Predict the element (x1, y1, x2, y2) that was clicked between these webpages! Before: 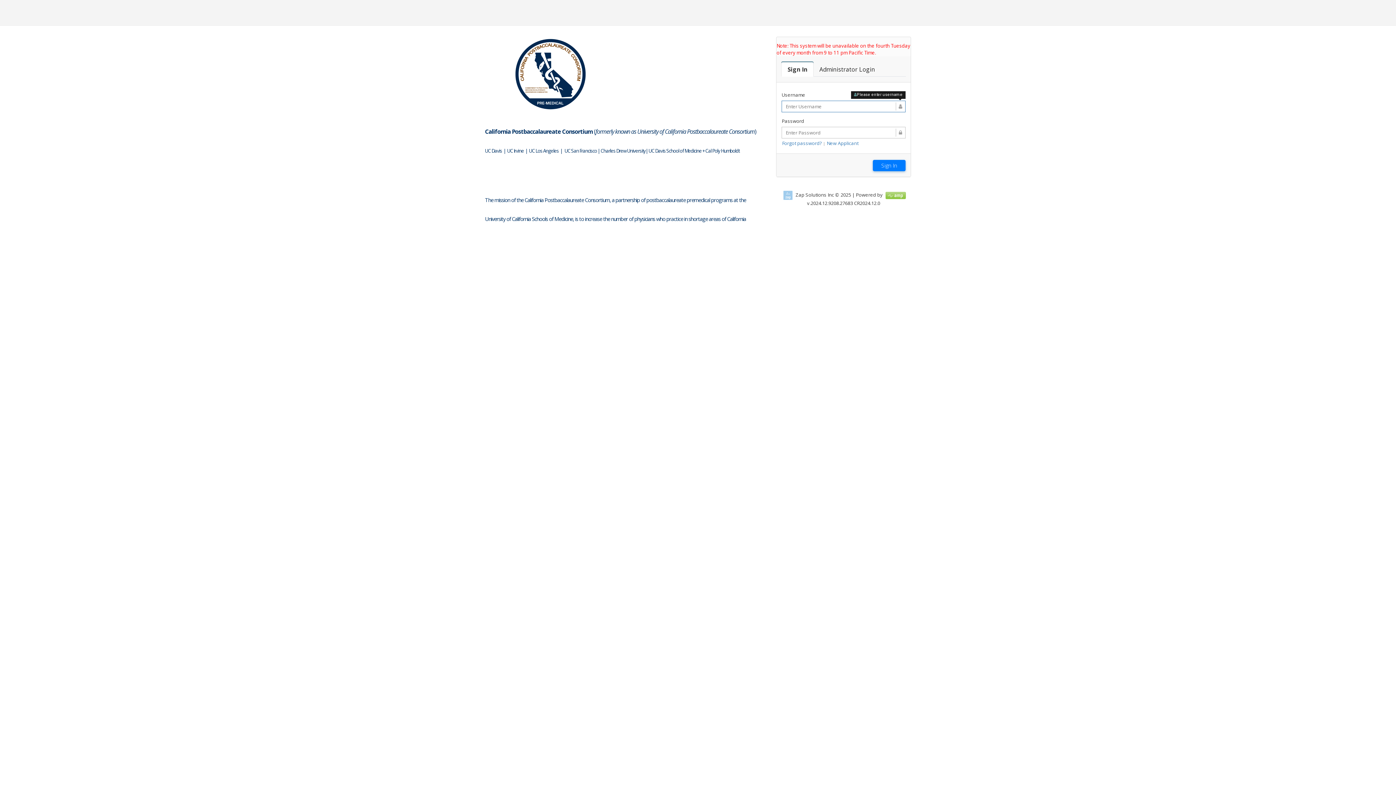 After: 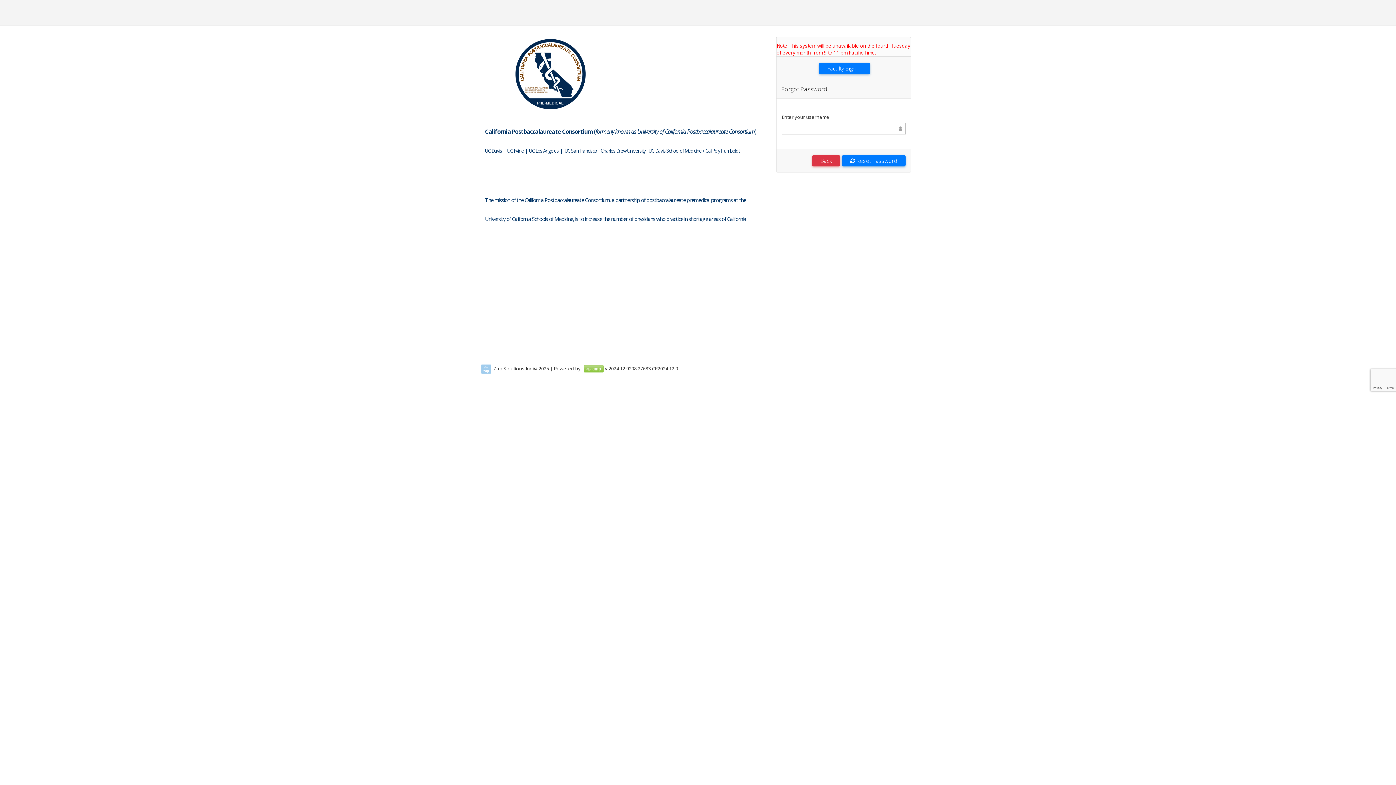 Action: bbox: (782, 140, 822, 146) label: Forgot password?